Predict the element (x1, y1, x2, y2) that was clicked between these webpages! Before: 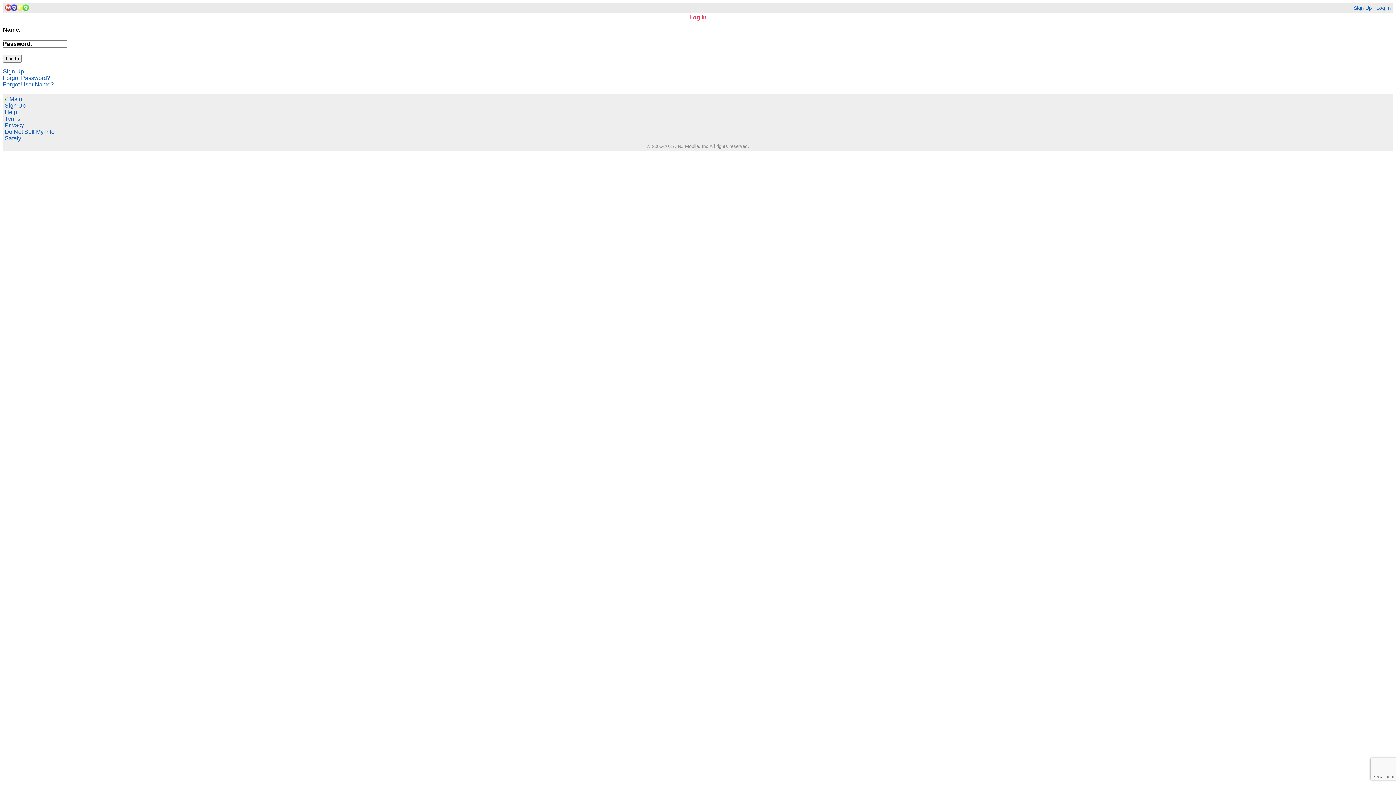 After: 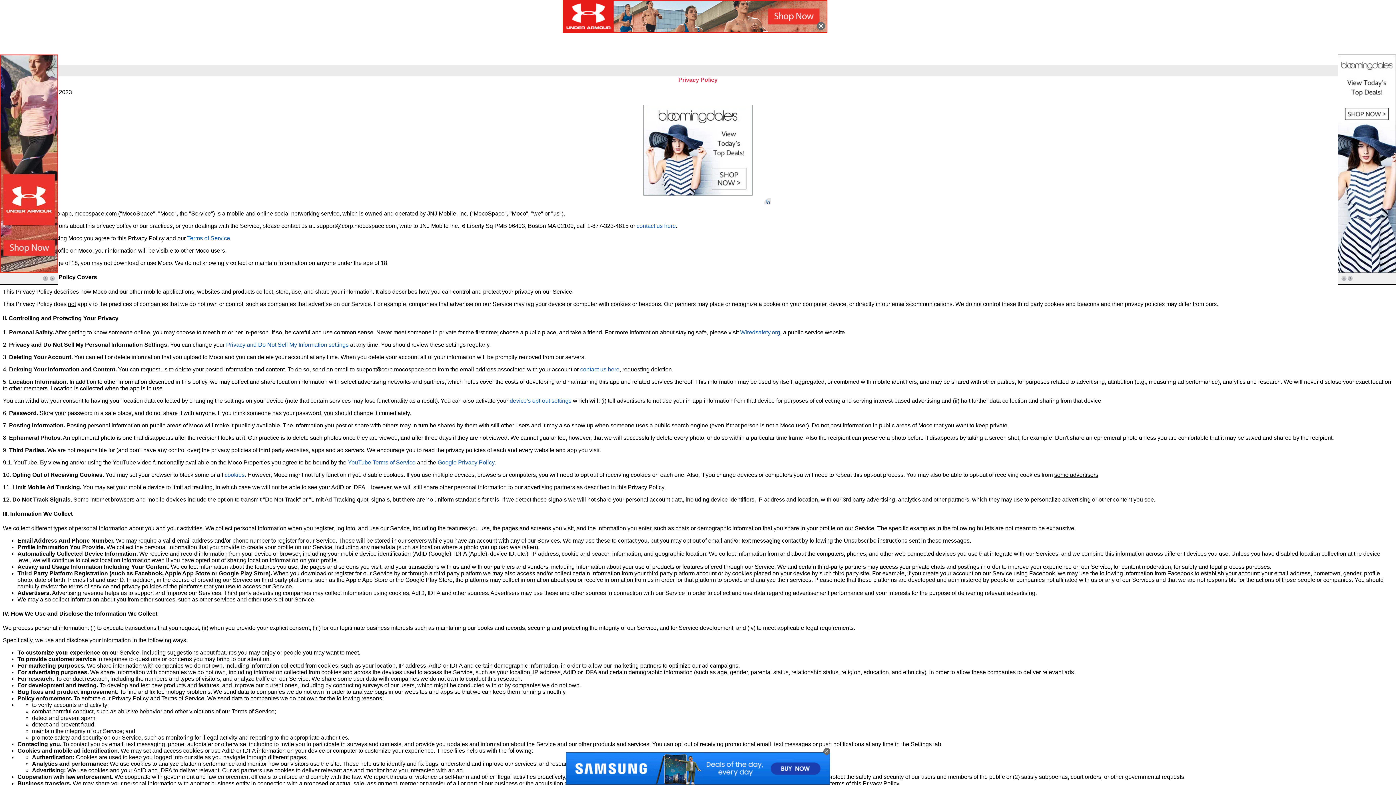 Action: label: Privacy bbox: (4, 122, 24, 128)